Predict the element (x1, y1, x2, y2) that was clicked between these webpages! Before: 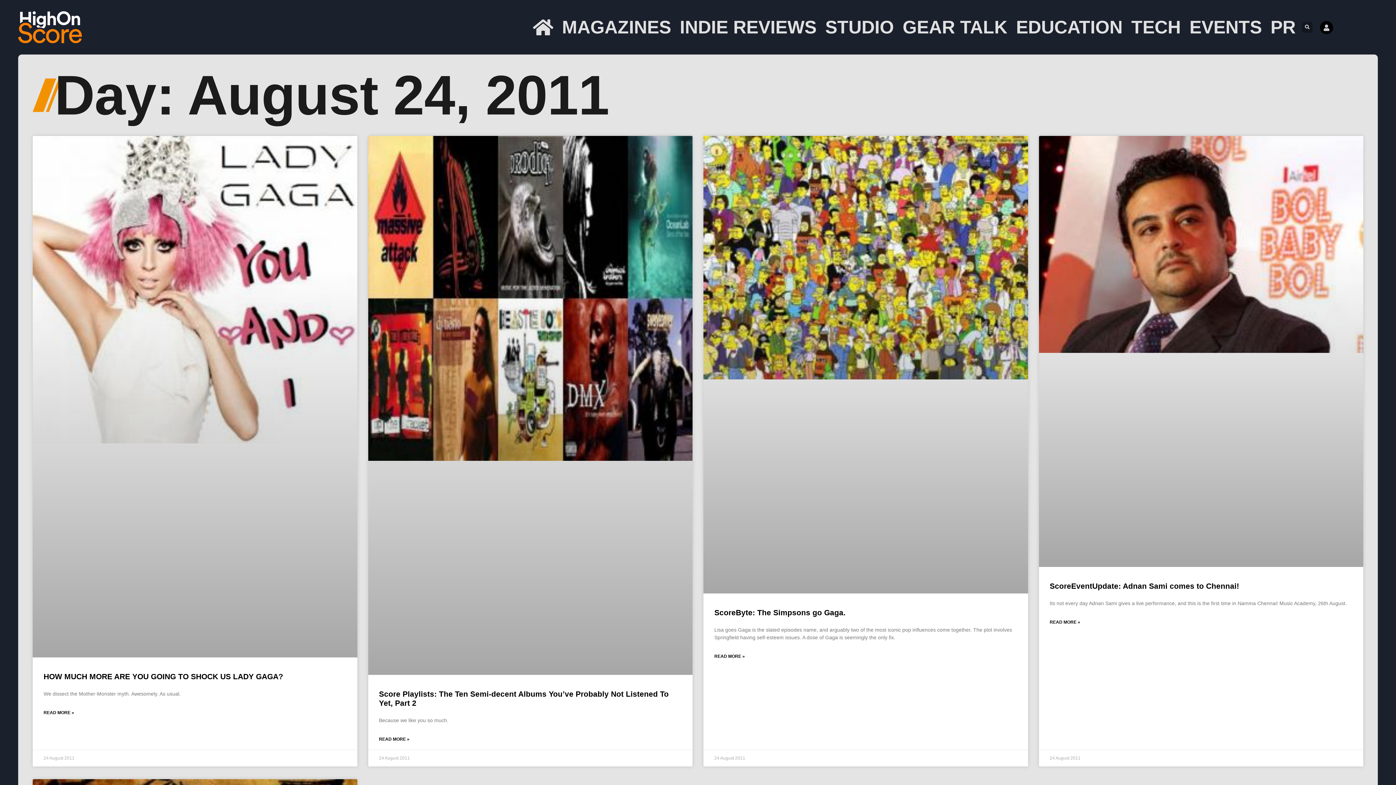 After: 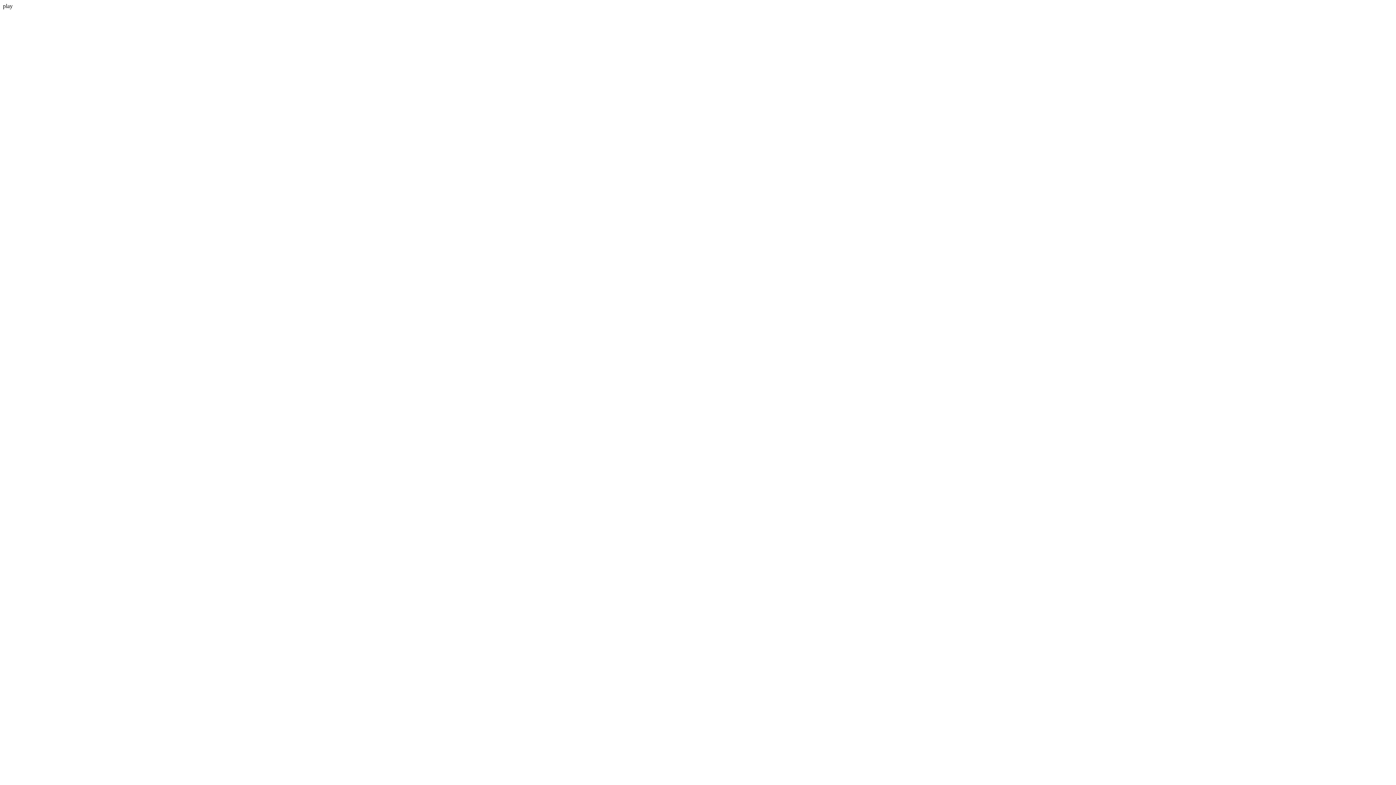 Action: bbox: (368, 136, 692, 675)